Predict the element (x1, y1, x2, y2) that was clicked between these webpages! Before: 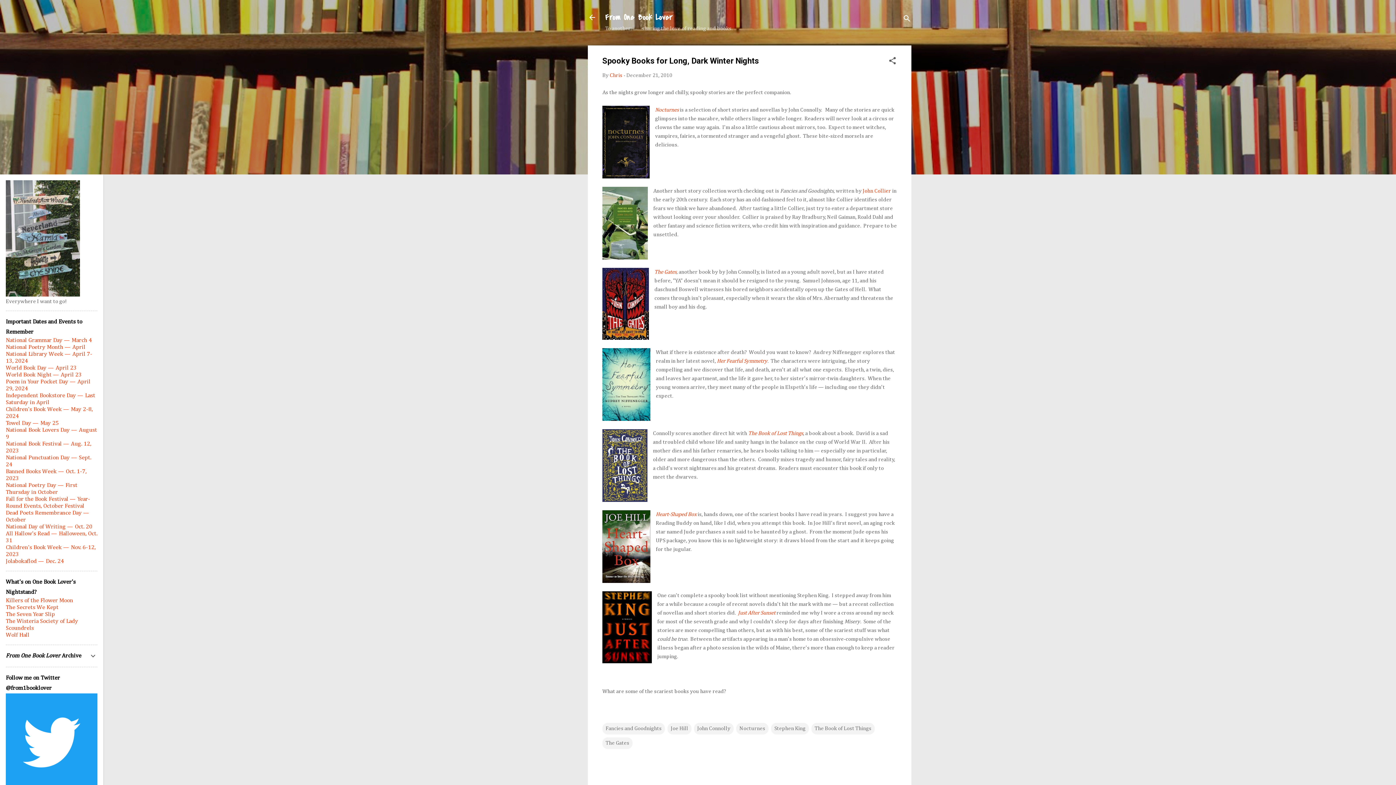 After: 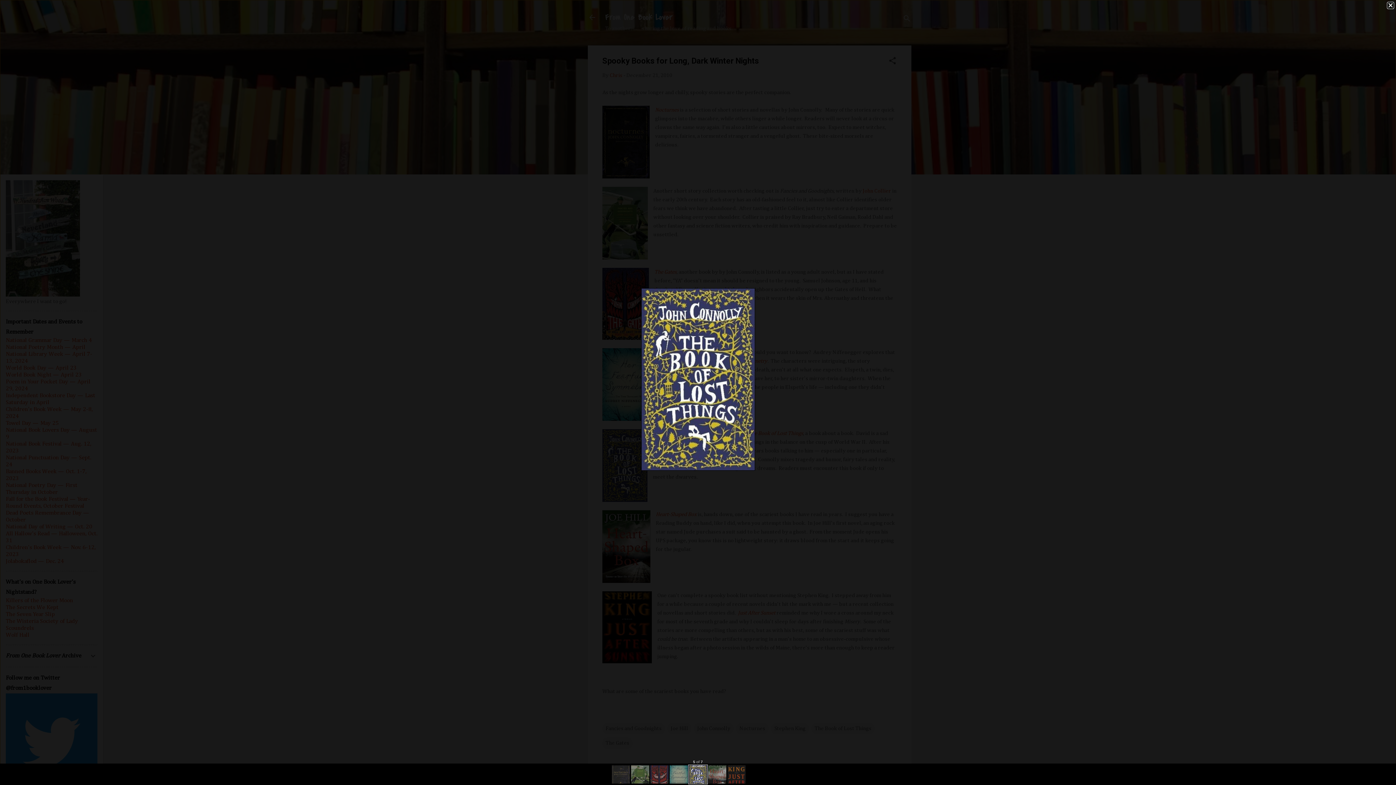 Action: bbox: (602, 429, 647, 505)